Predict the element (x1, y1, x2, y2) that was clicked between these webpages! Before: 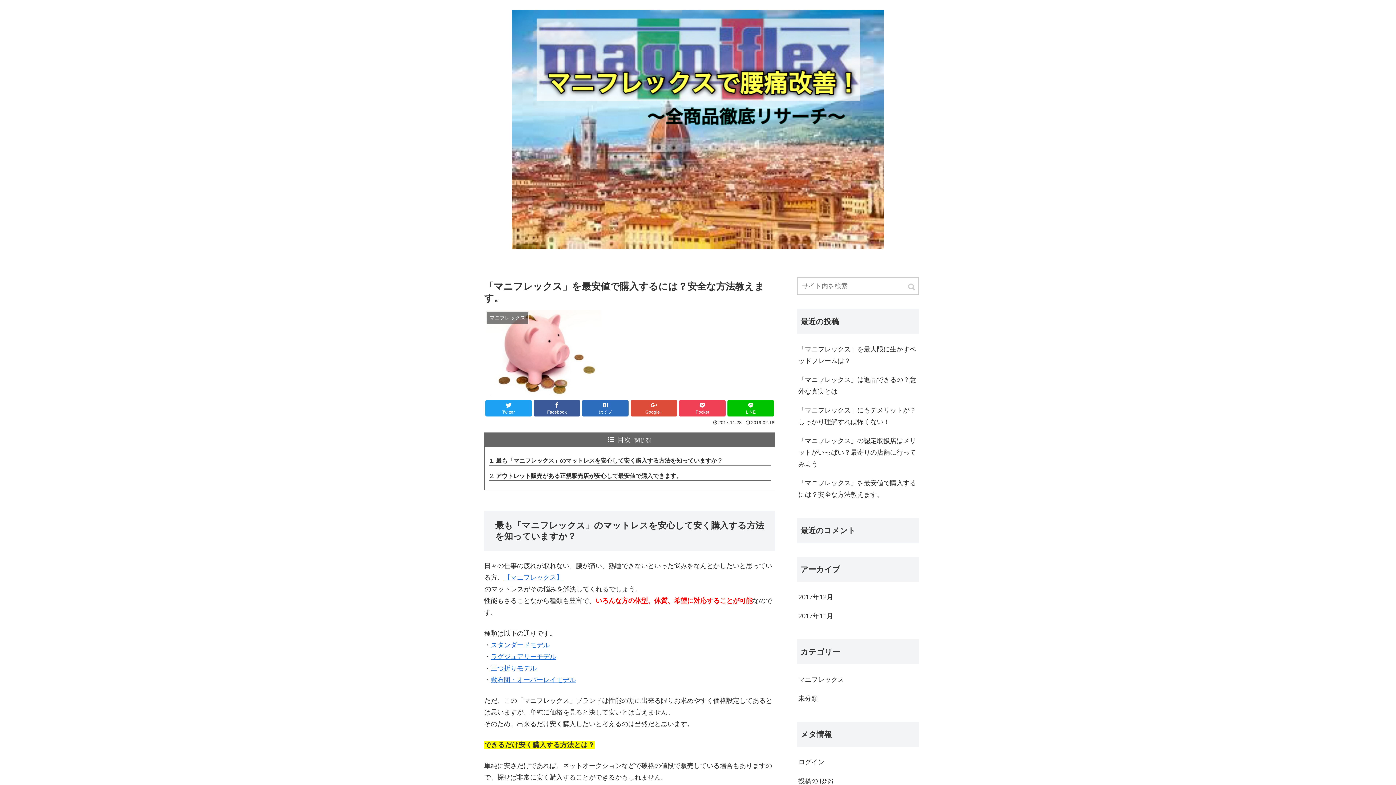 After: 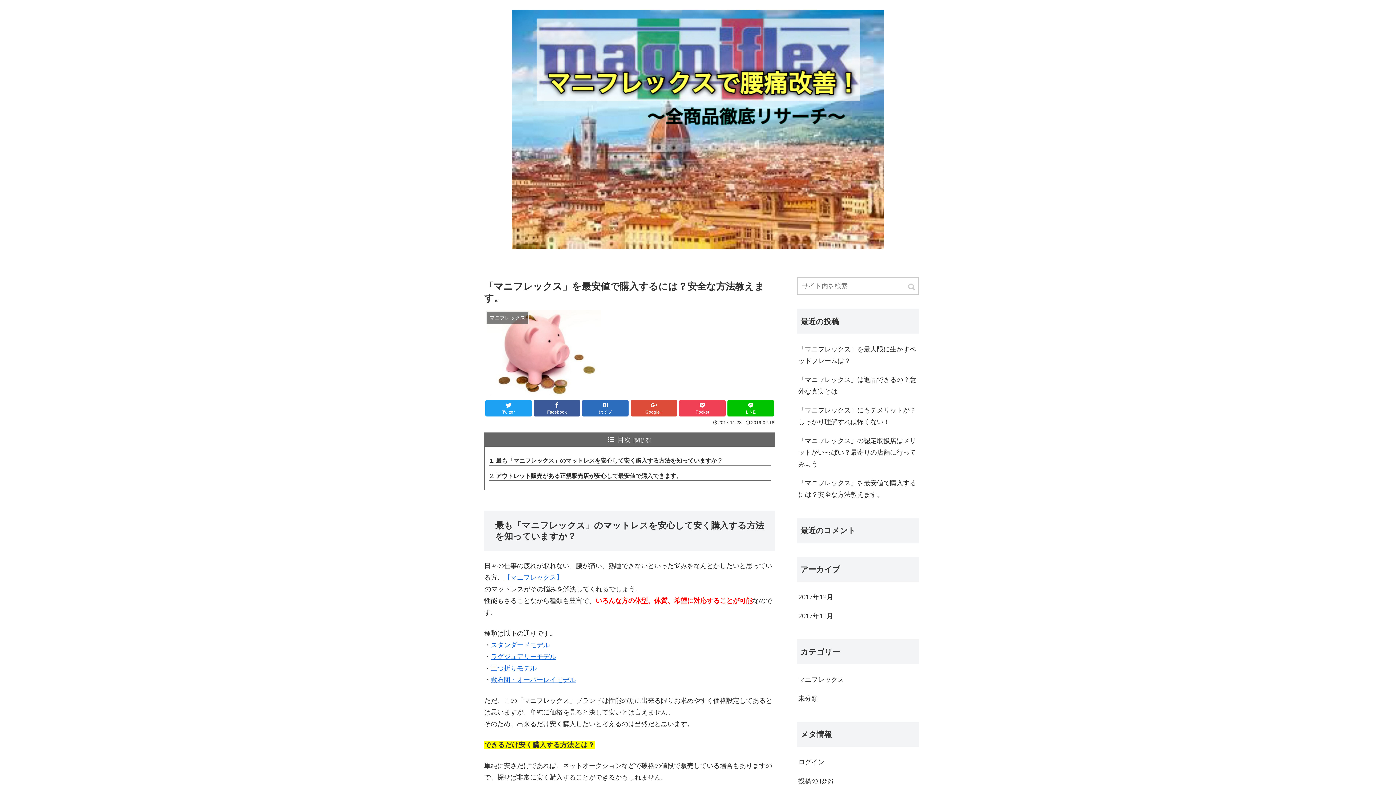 Action: bbox: (797, 473, 919, 504) label: 「マニフレックス」を最安値で購入するには？安全な方法教えます。